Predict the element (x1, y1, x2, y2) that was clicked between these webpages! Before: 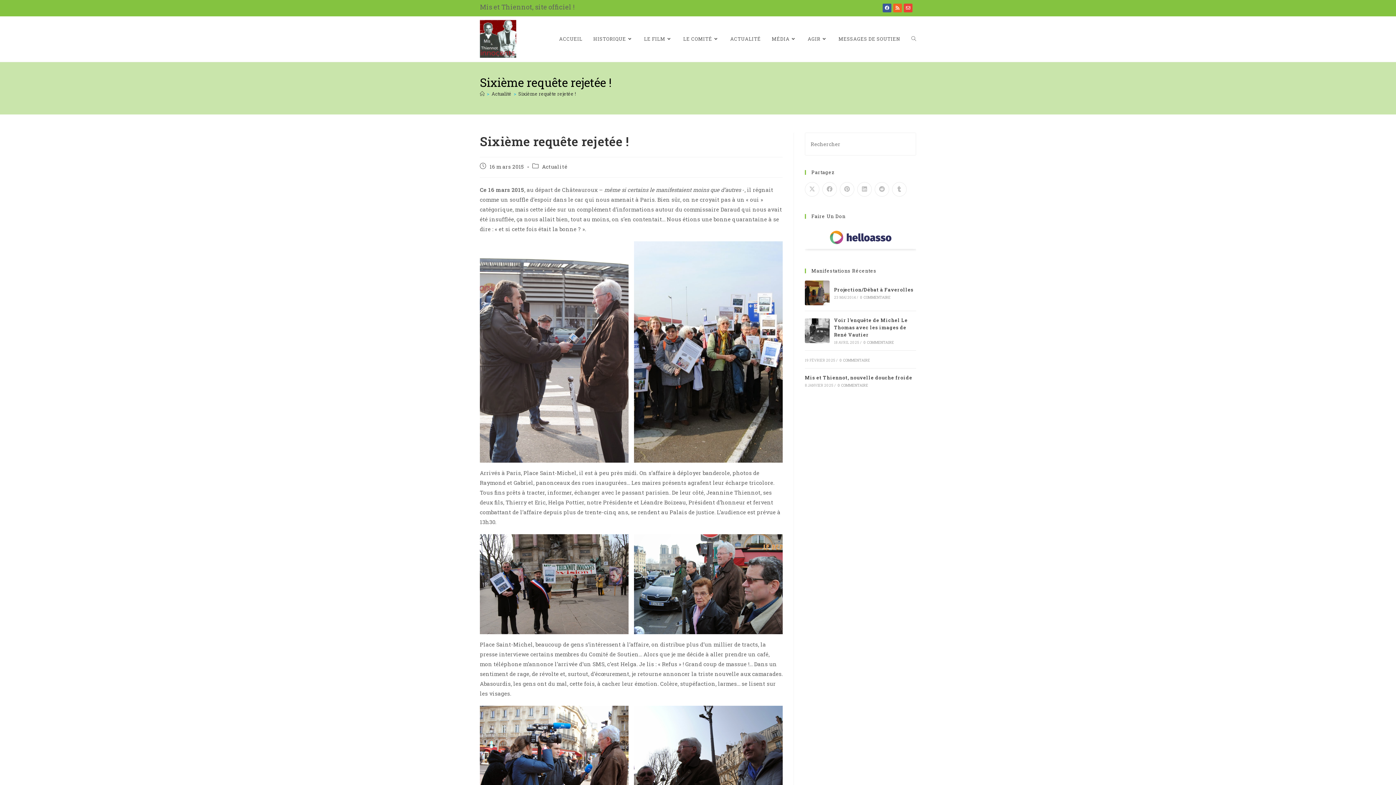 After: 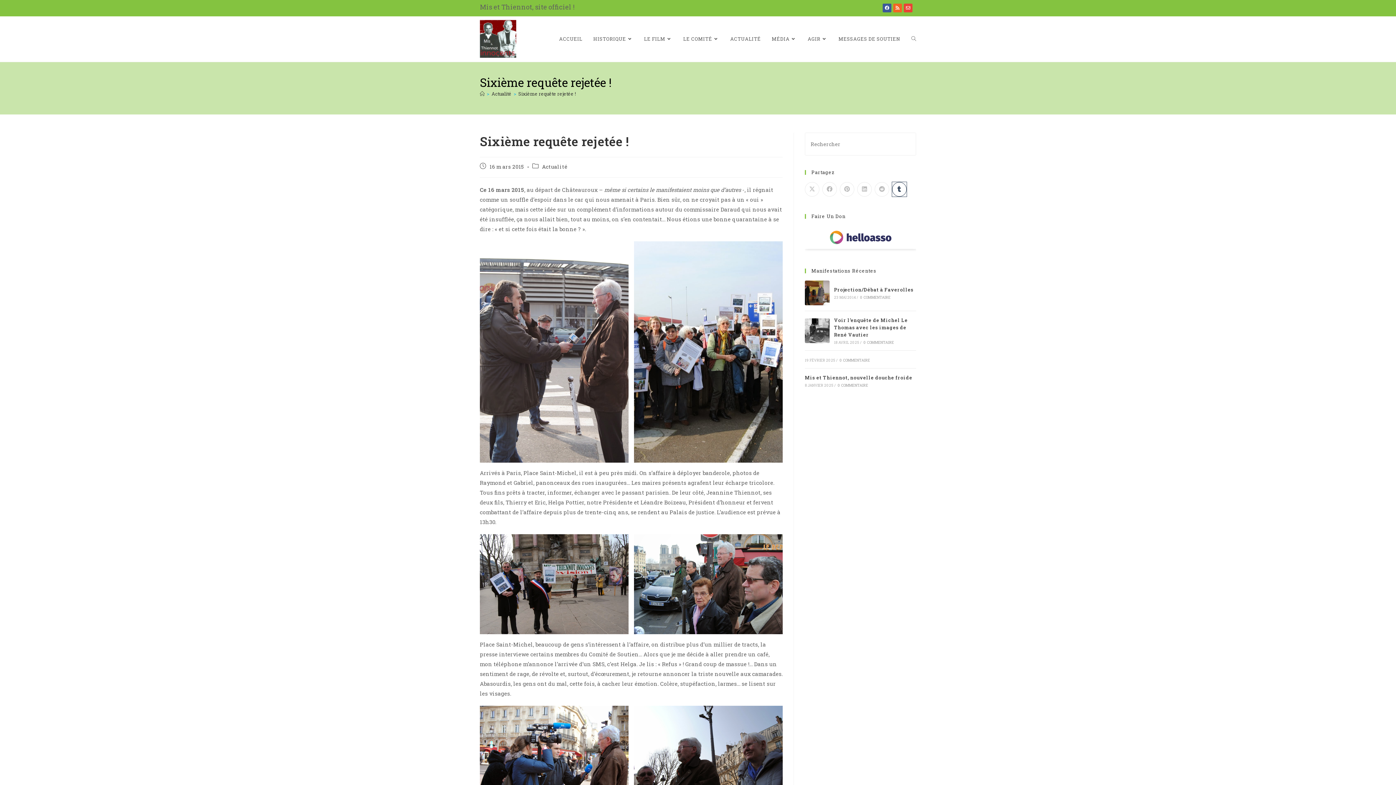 Action: bbox: (892, 182, 906, 196)